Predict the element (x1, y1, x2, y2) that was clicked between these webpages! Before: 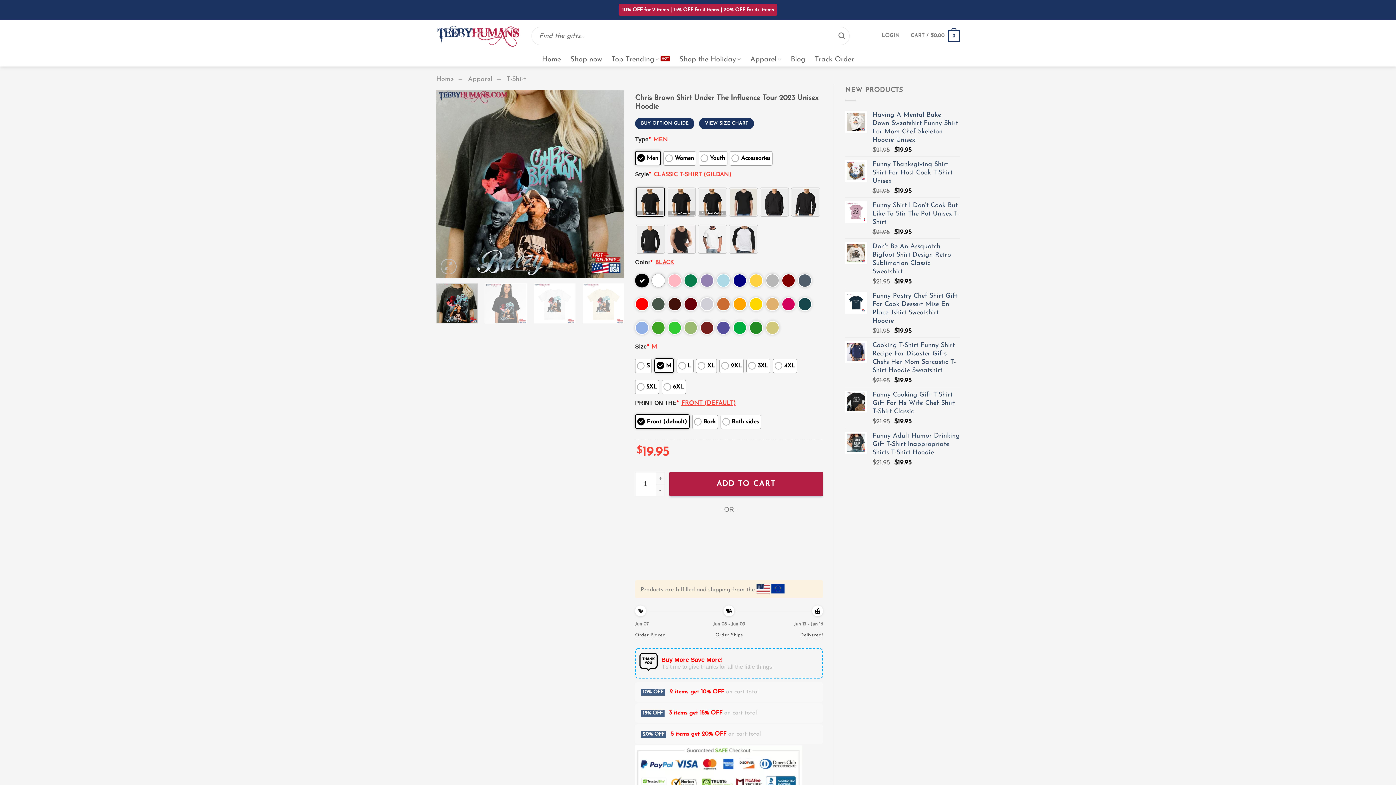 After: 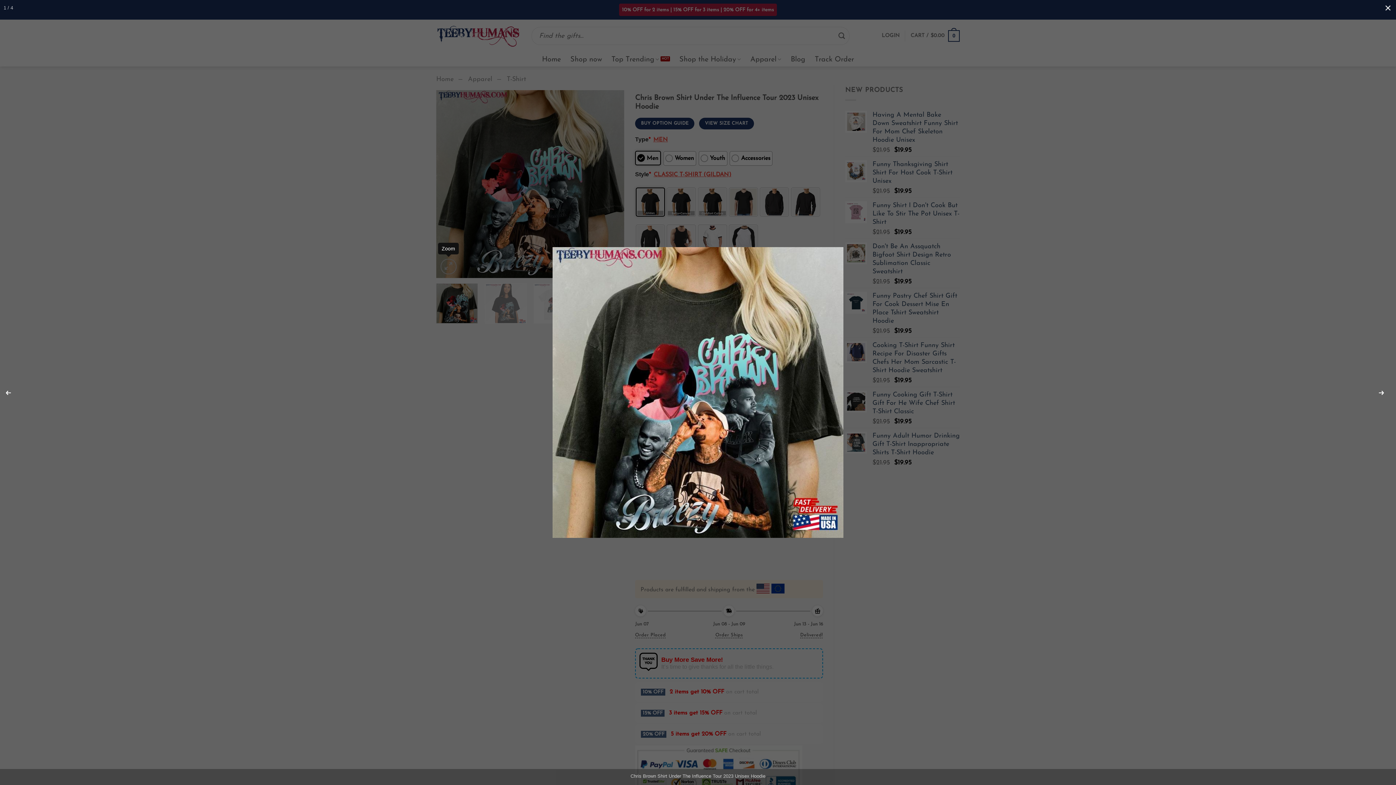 Action: bbox: (440, 258, 456, 274)